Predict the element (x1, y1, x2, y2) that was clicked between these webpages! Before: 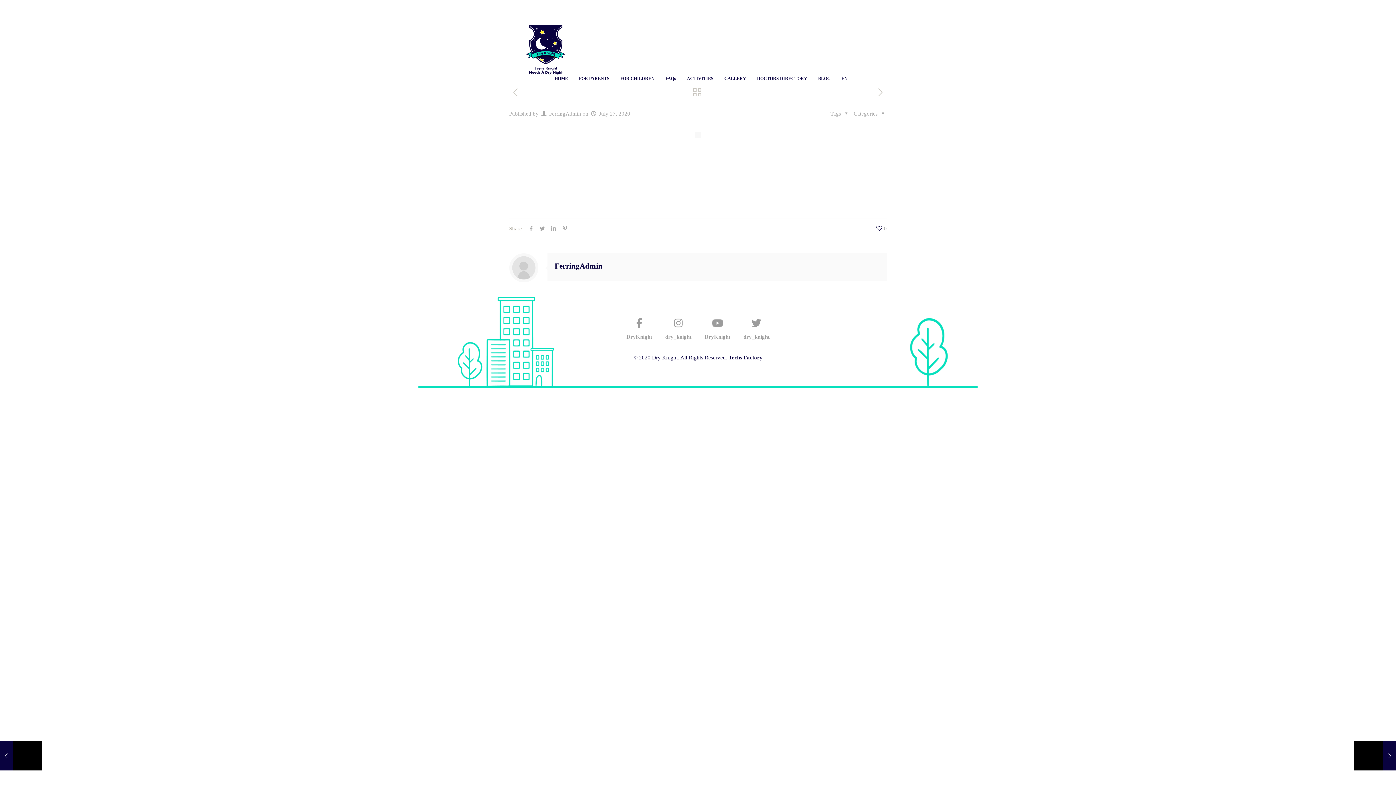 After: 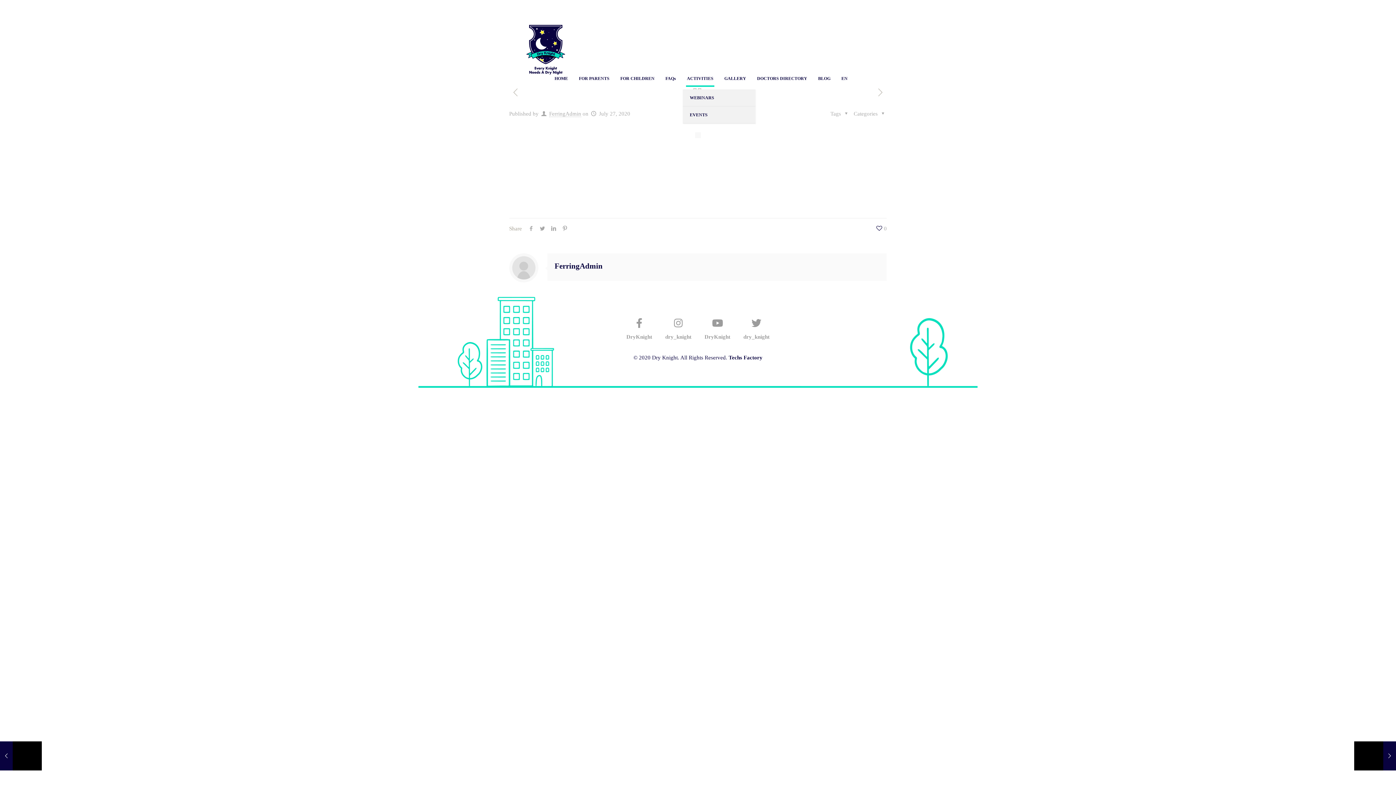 Action: bbox: (682, 51, 718, 89) label: ACTIVITIES